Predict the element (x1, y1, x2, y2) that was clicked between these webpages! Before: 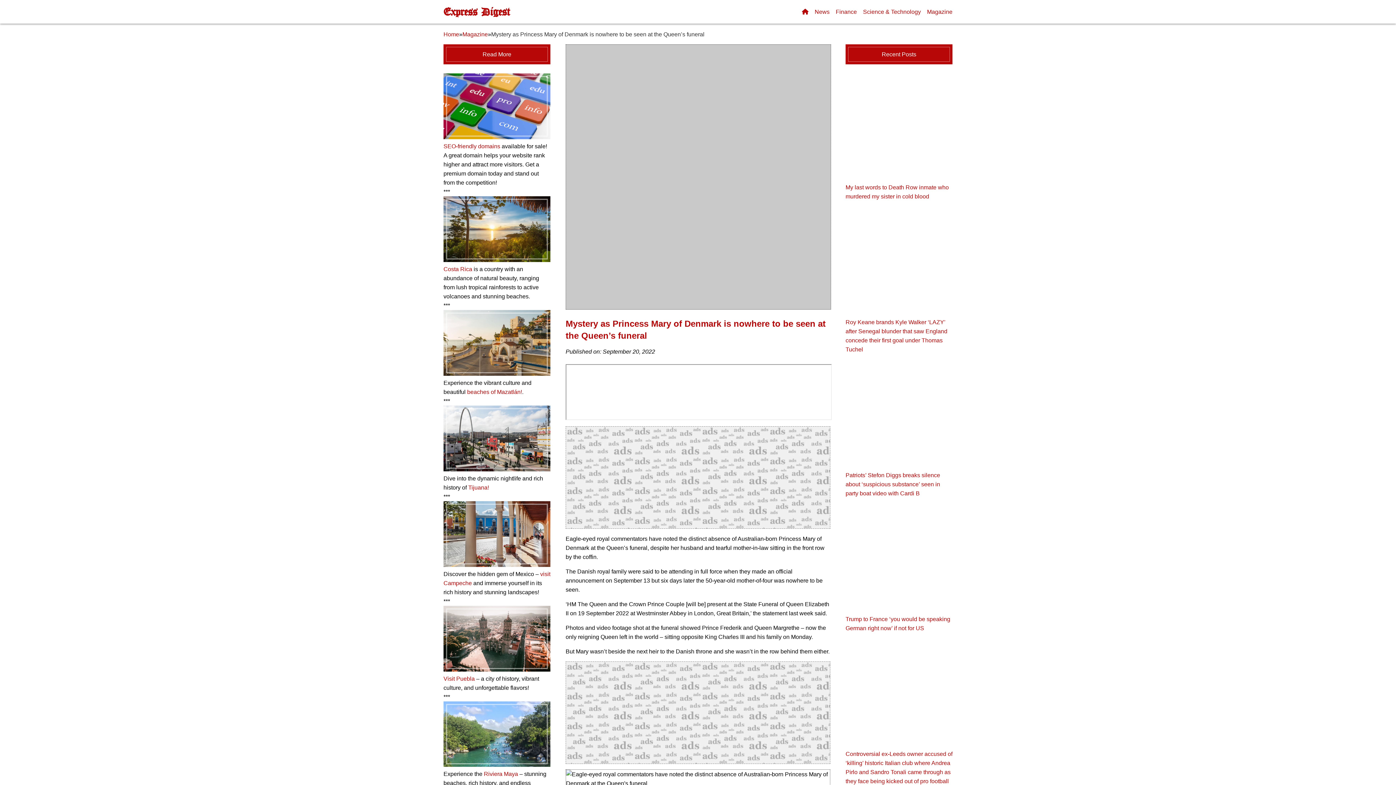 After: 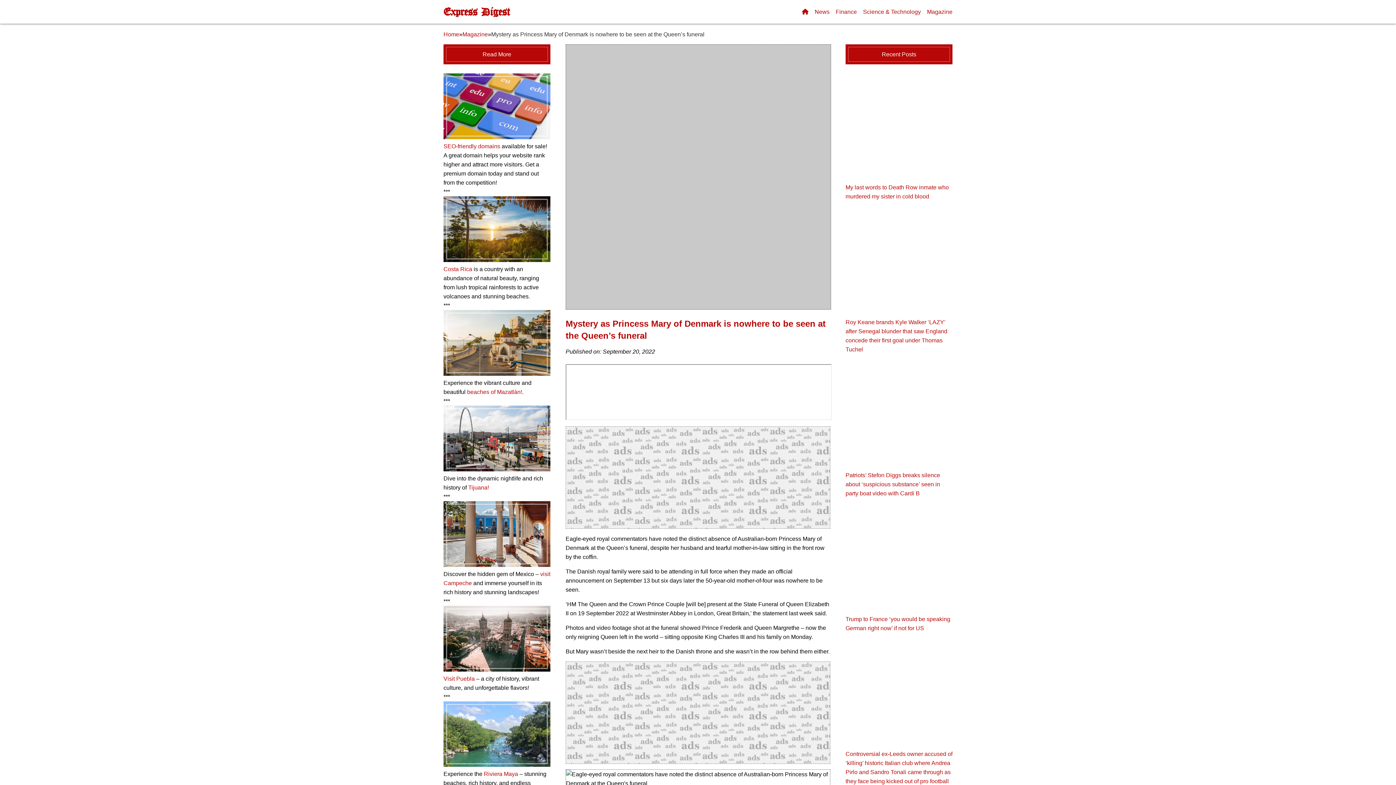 Action: bbox: (443, 666, 550, 672)